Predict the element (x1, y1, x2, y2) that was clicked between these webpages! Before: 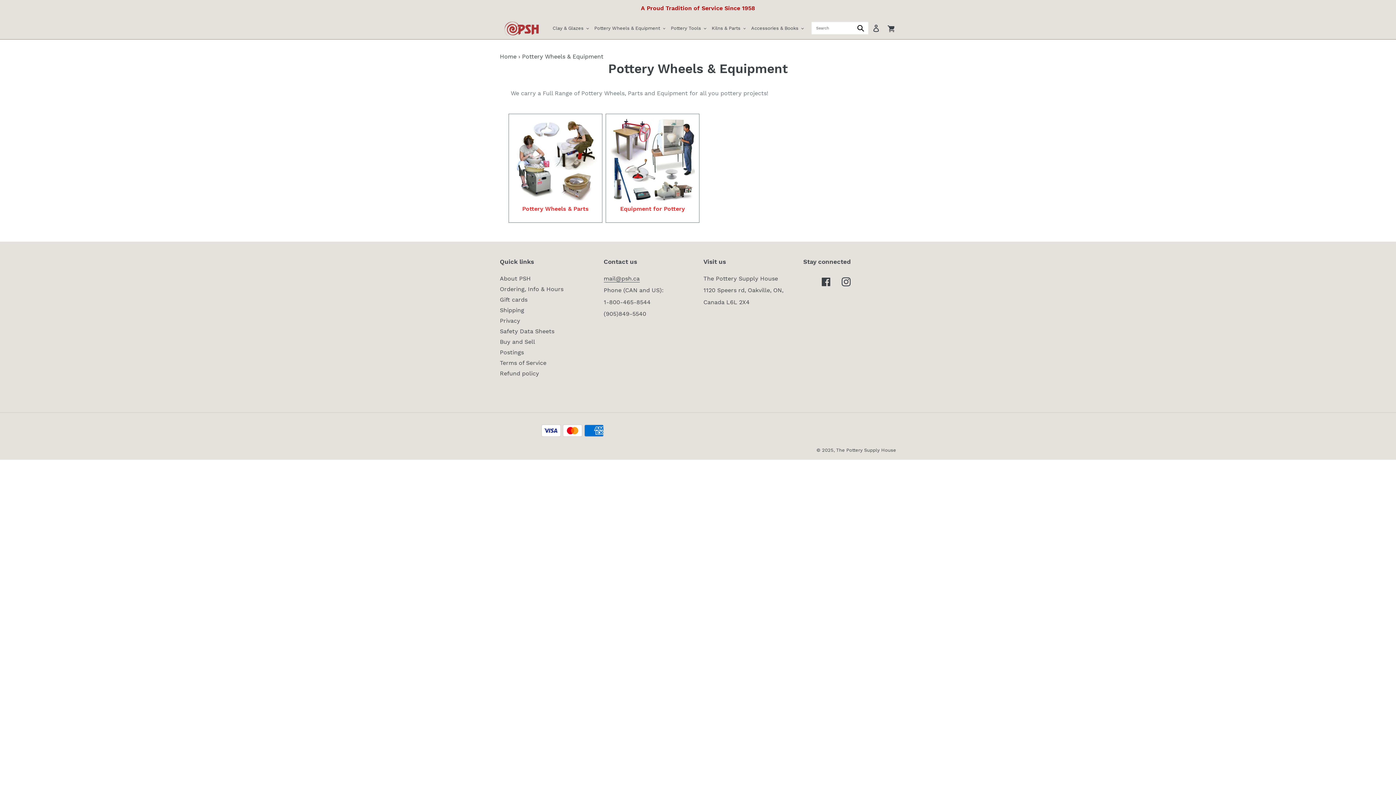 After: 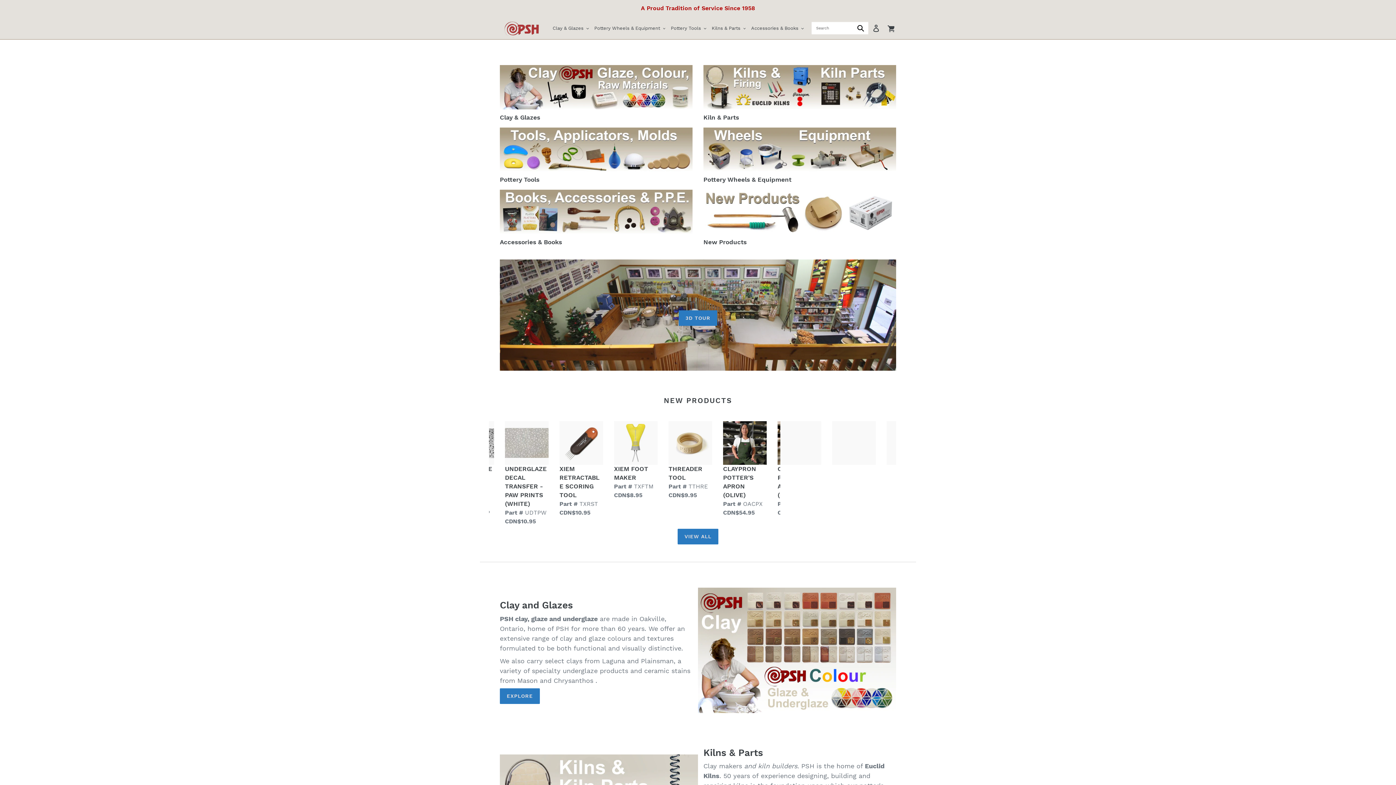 Action: label: The Pottery Supply House bbox: (836, 447, 896, 452)